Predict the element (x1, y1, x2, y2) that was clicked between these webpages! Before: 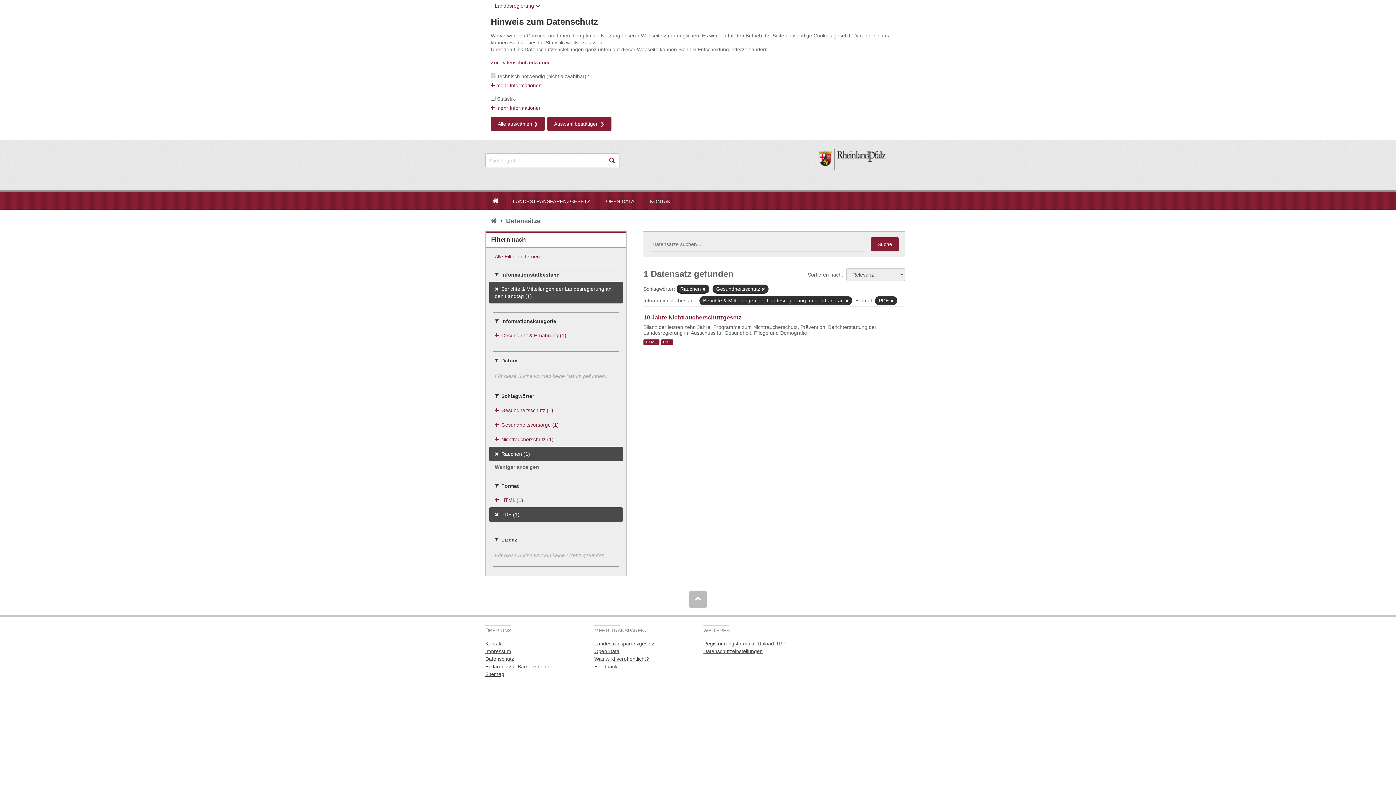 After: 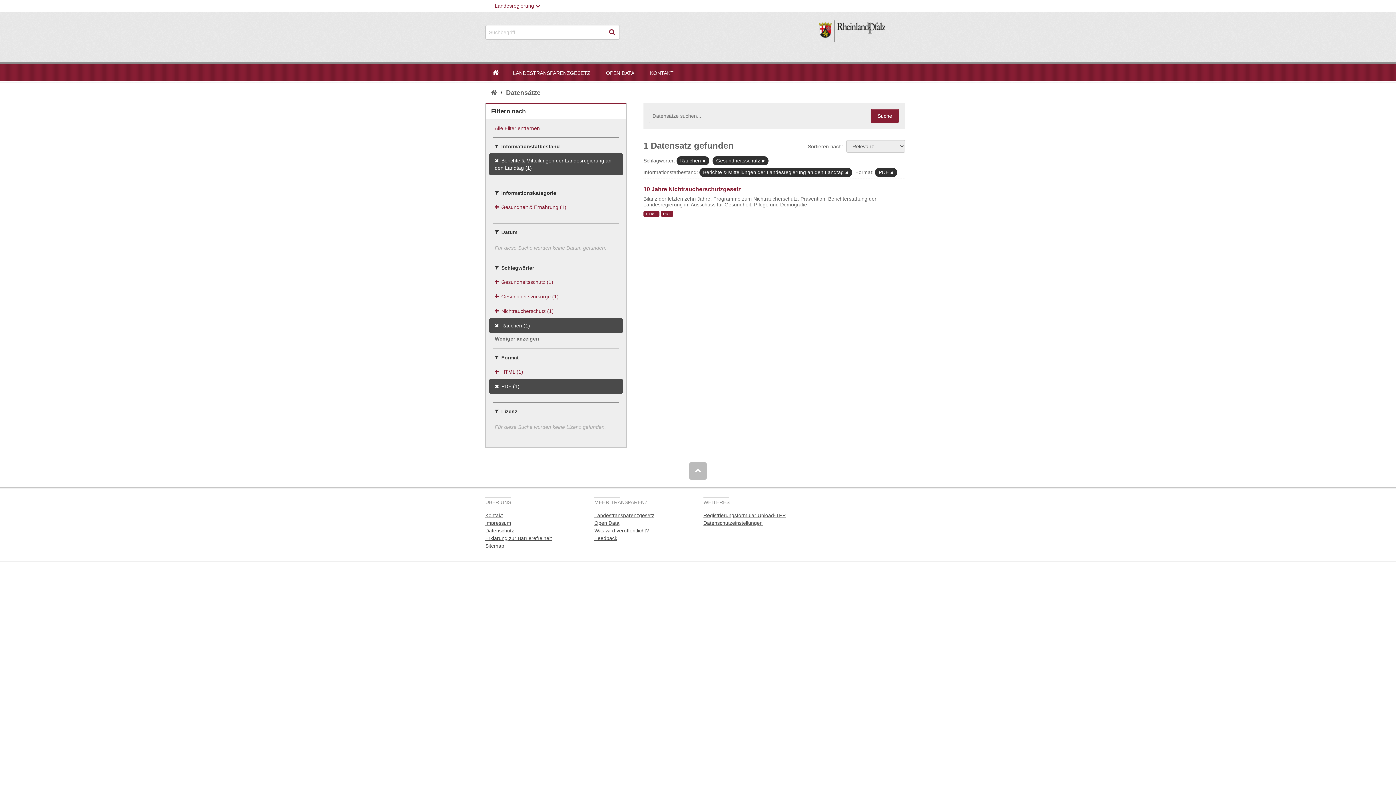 Action: bbox: (547, 117, 611, 131) label: Auswahl bestätigen ❯